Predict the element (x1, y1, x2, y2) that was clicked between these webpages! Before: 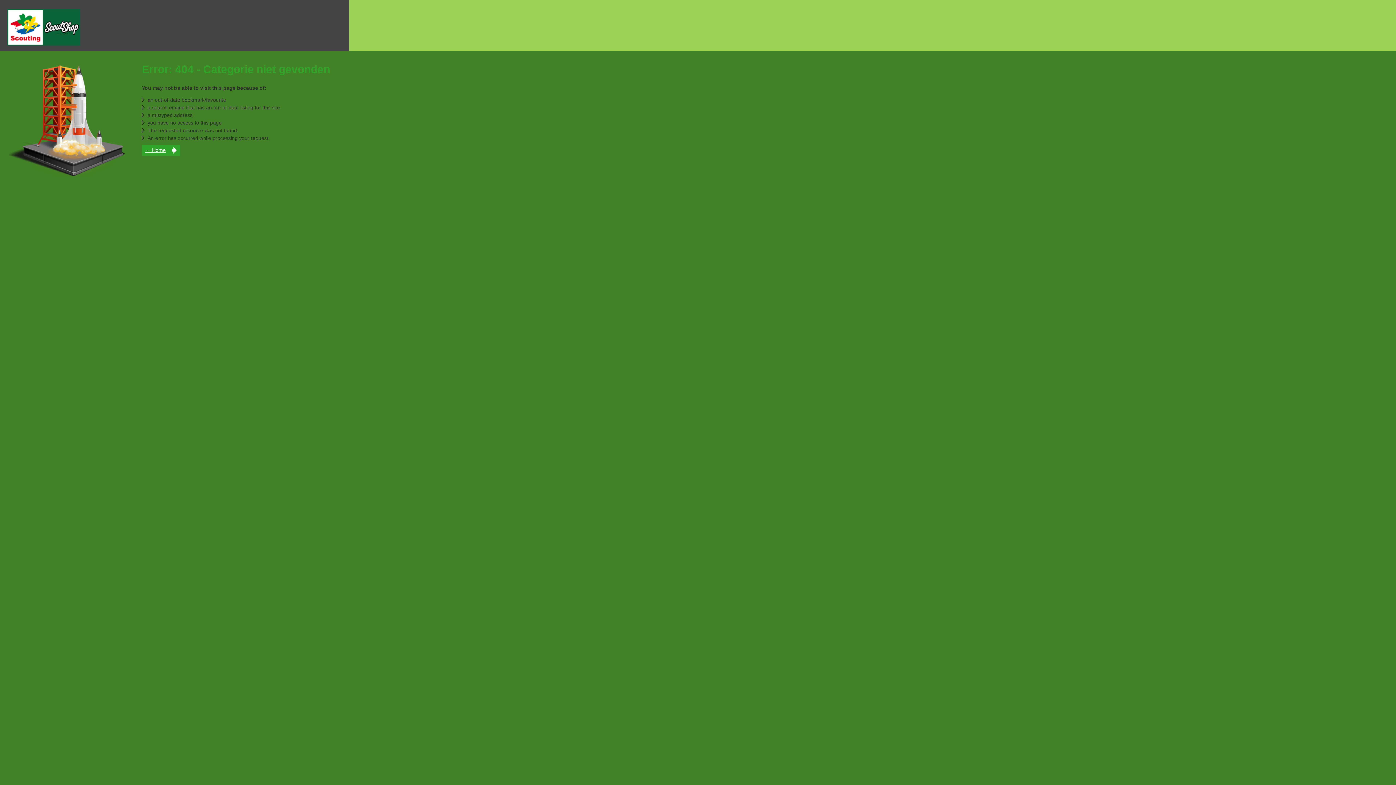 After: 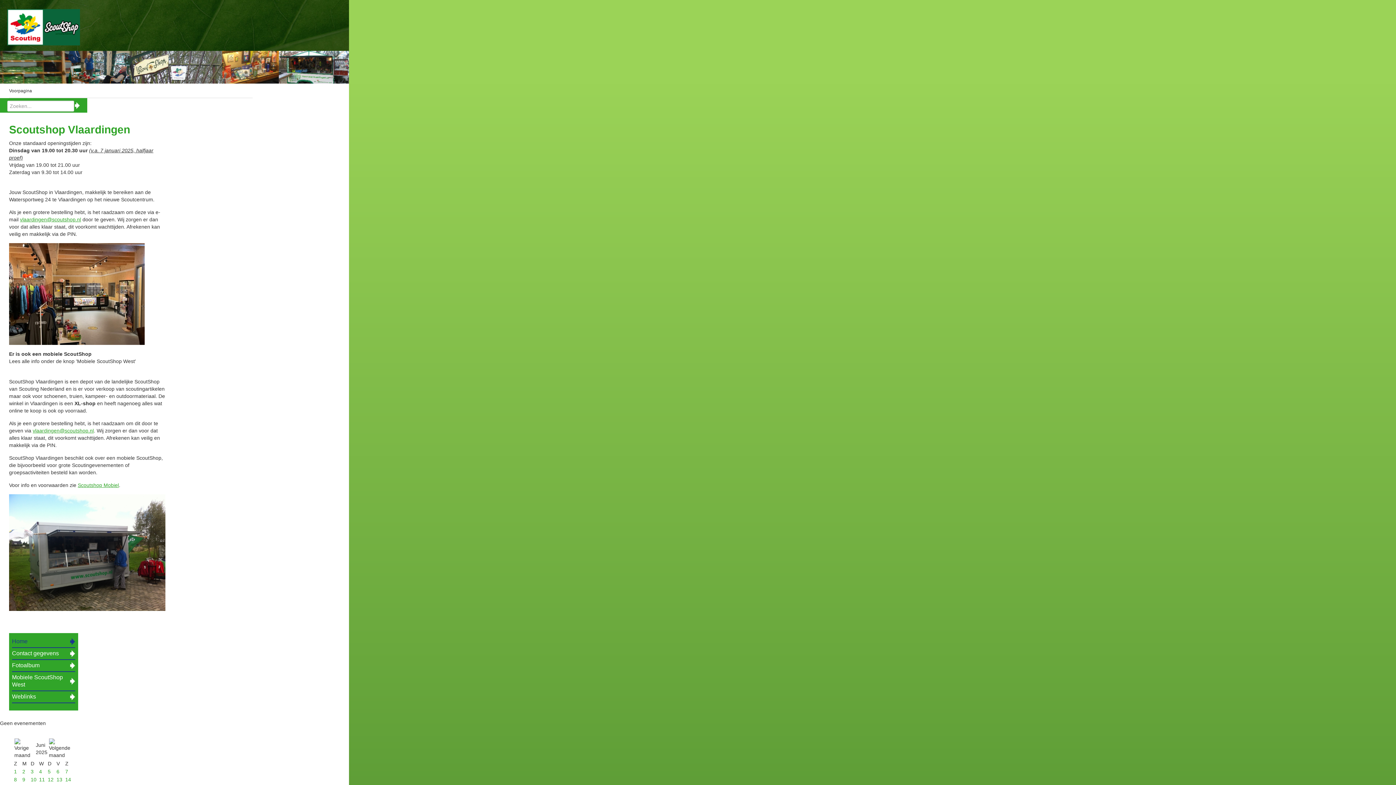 Action: bbox: (141, 144, 180, 155) label: ← Home